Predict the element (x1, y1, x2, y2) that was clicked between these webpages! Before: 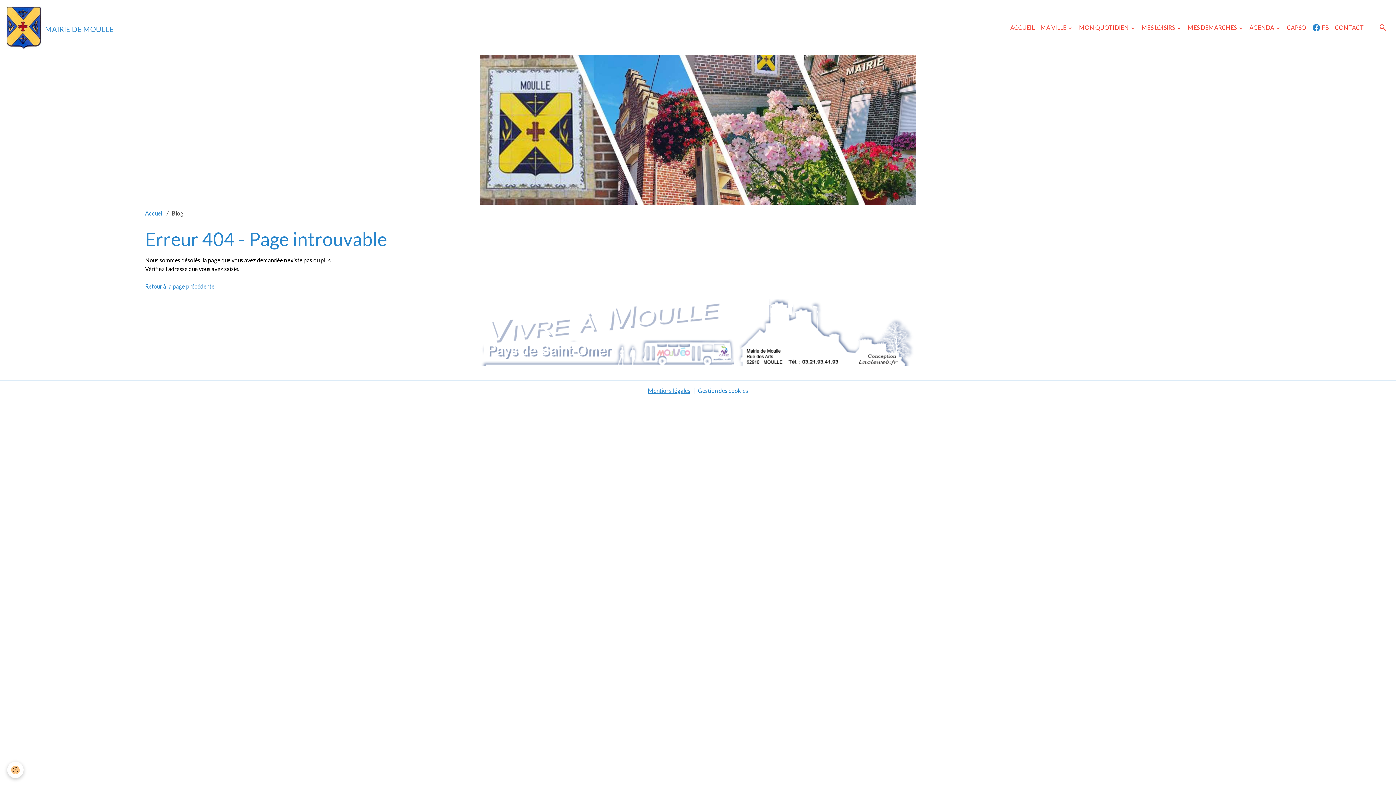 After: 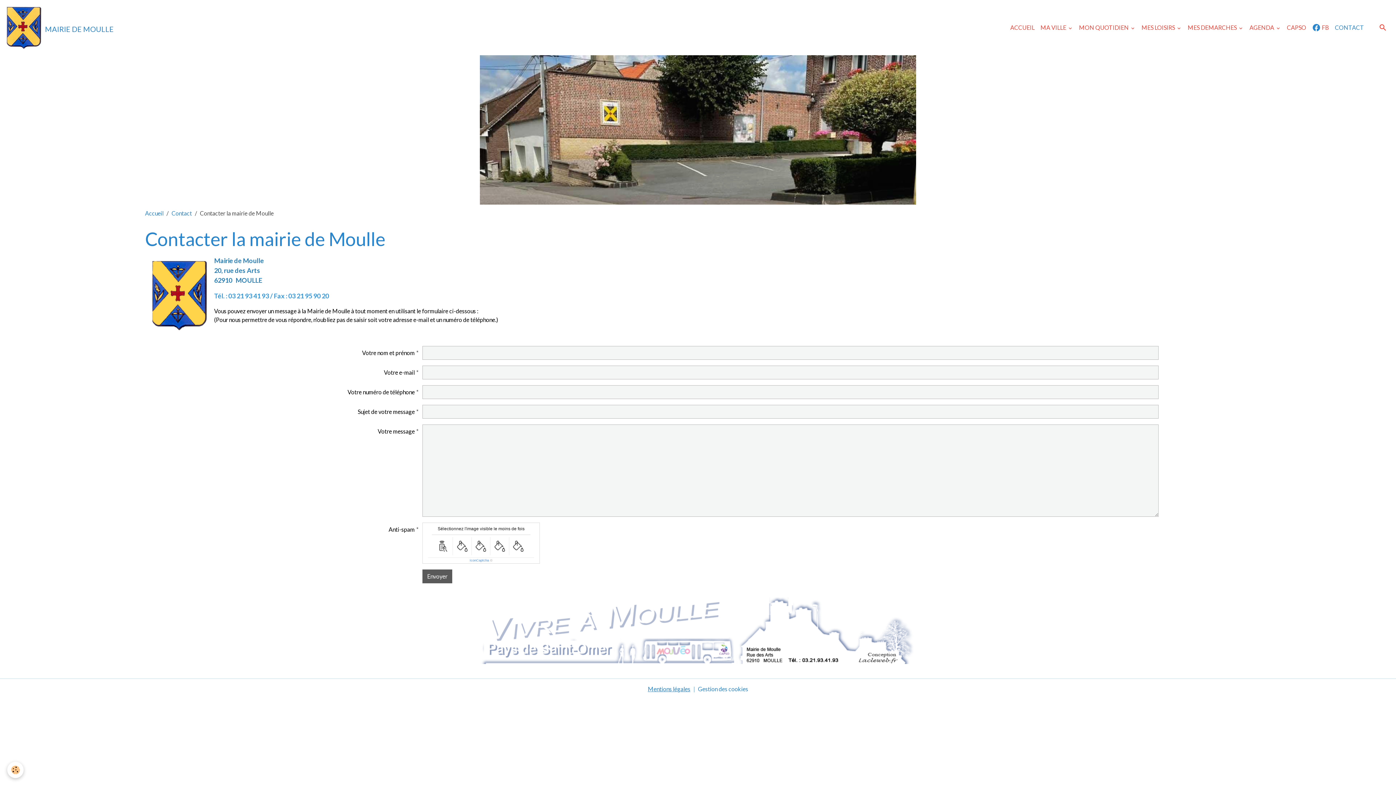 Action: bbox: (1332, 20, 1367, 34) label: CONTACT